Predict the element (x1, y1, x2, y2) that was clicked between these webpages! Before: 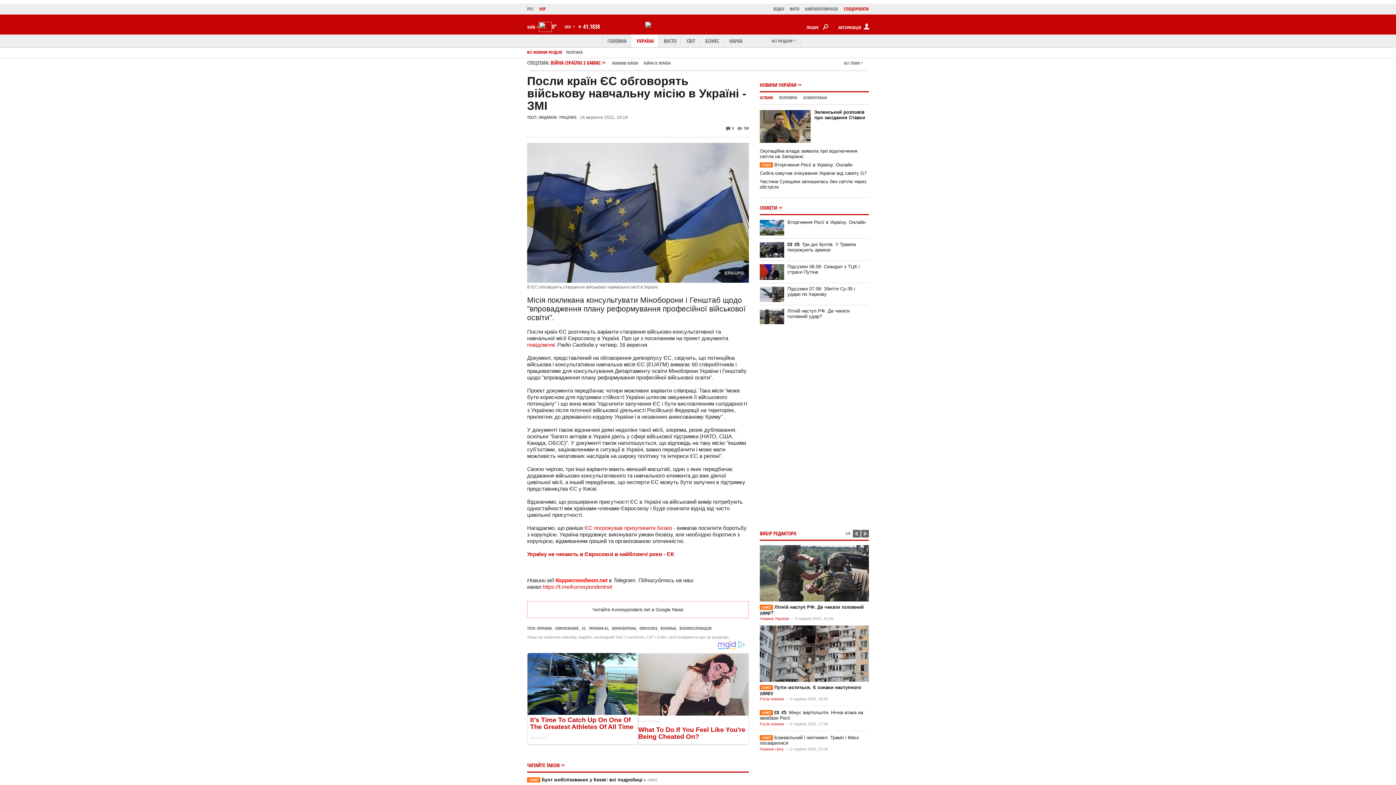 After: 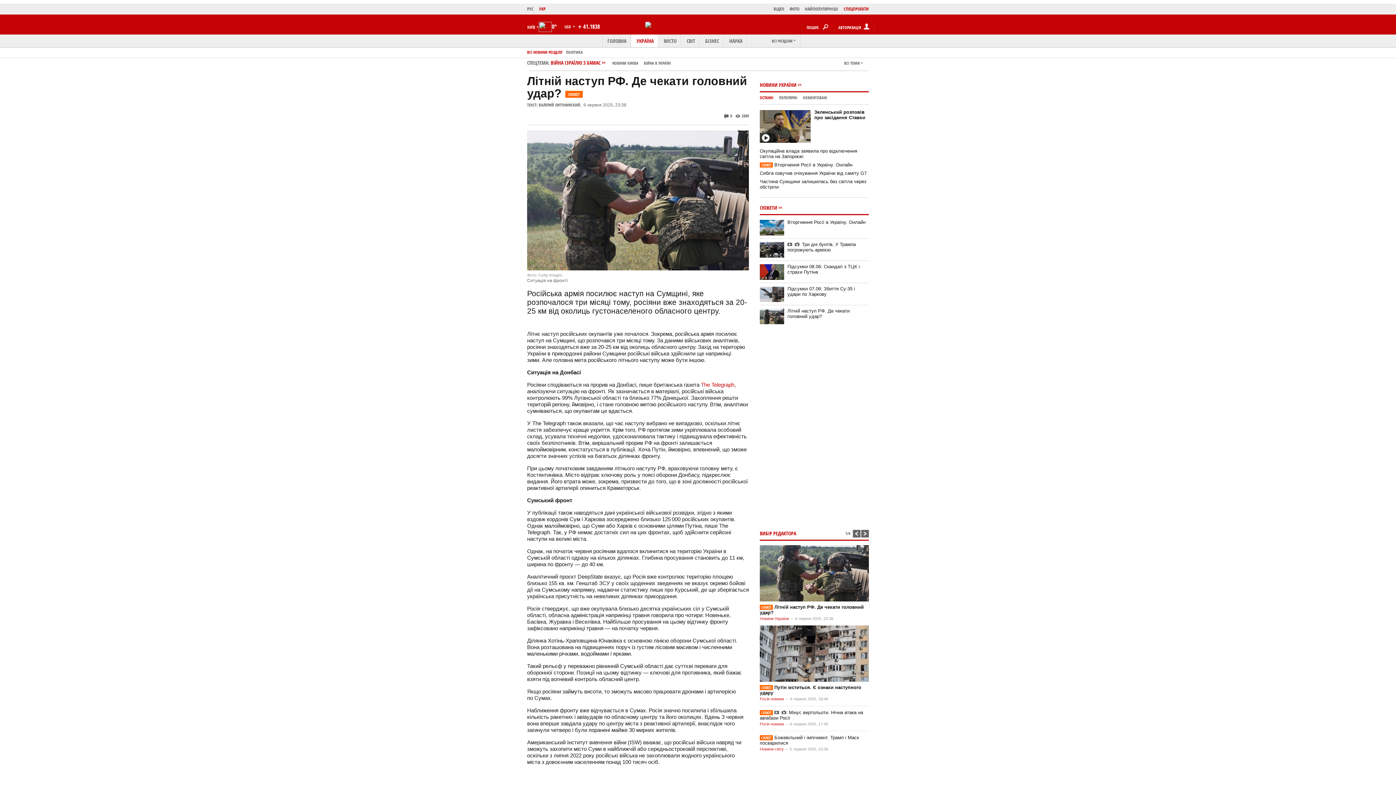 Action: label: Літній наступ РФ. Де чекати головний удар? bbox: (787, 308, 849, 319)